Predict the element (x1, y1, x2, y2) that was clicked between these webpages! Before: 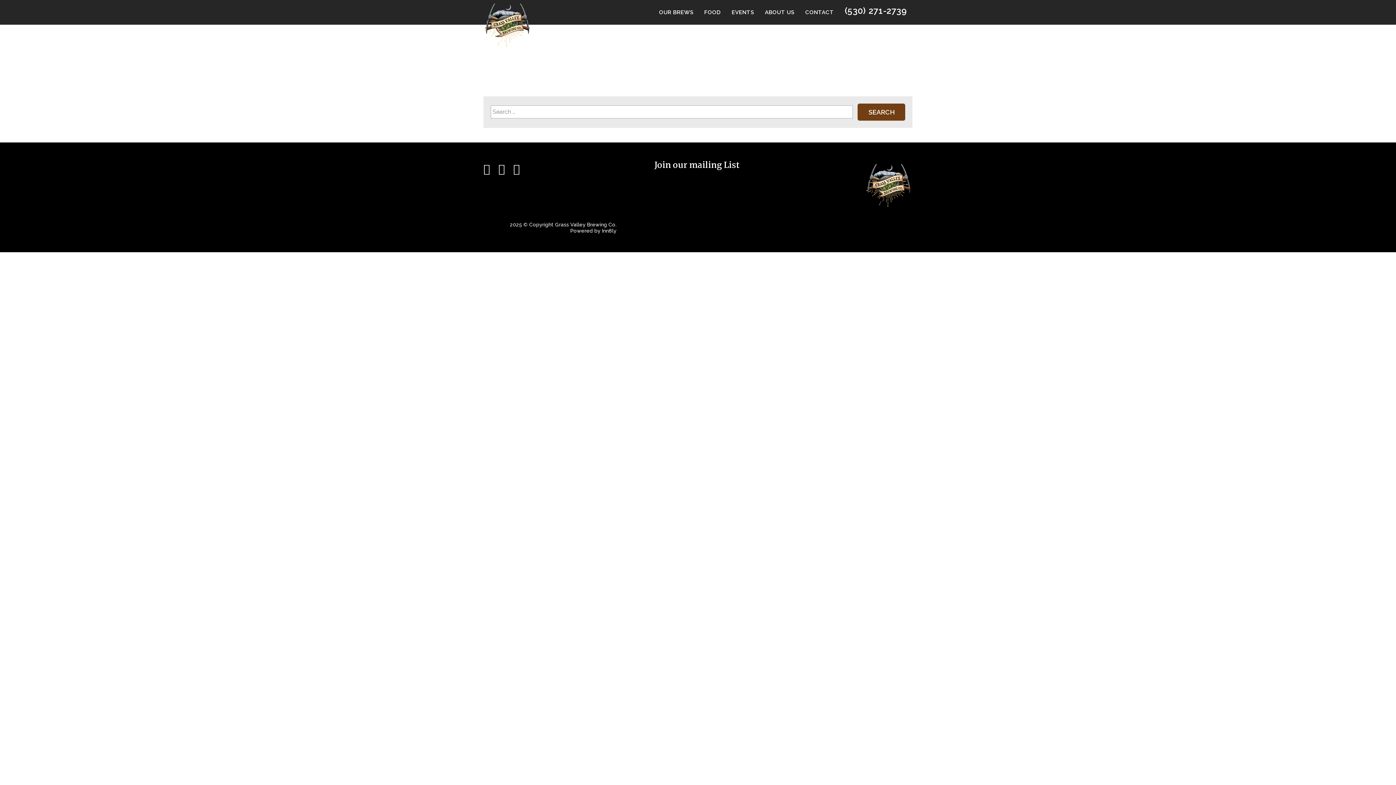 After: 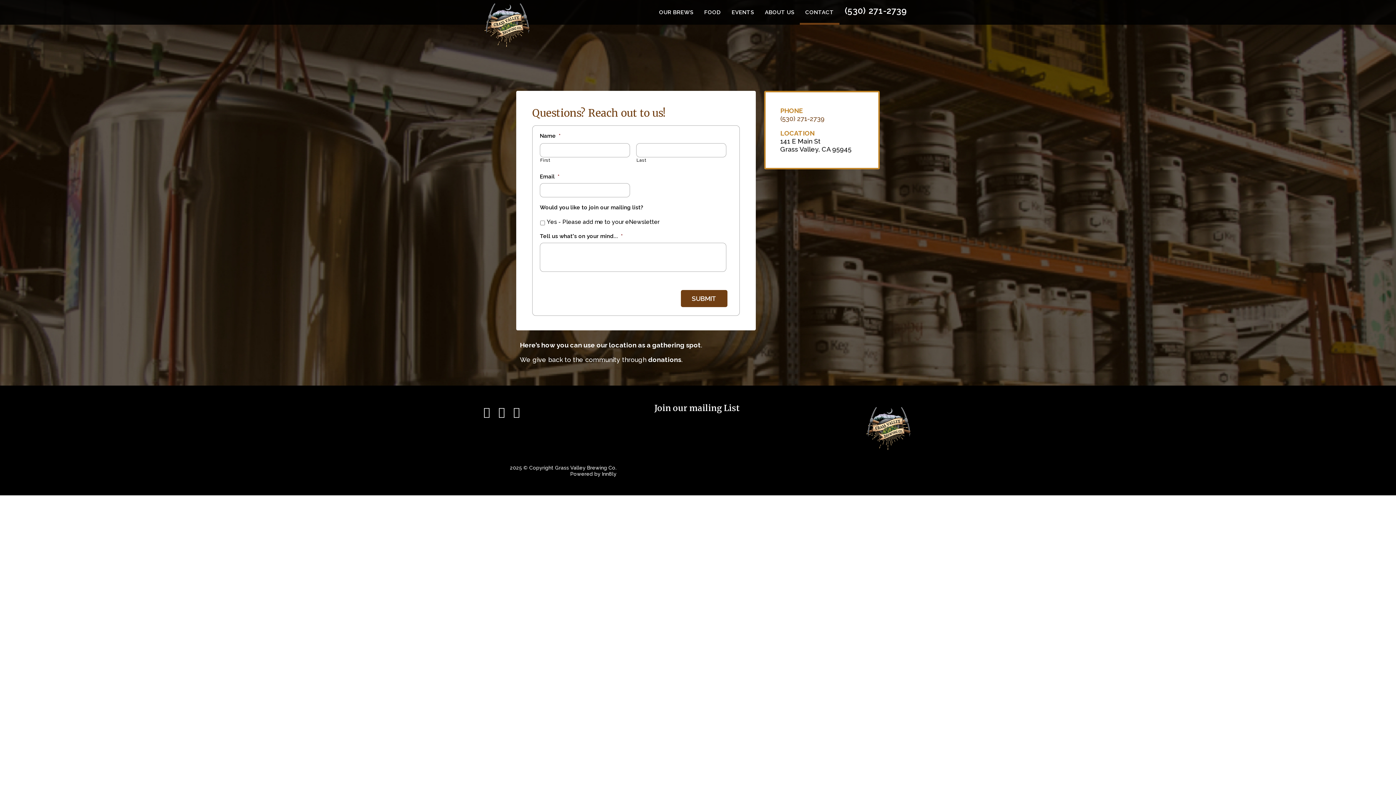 Action: label: CONTACT bbox: (799, 0, 839, 24)